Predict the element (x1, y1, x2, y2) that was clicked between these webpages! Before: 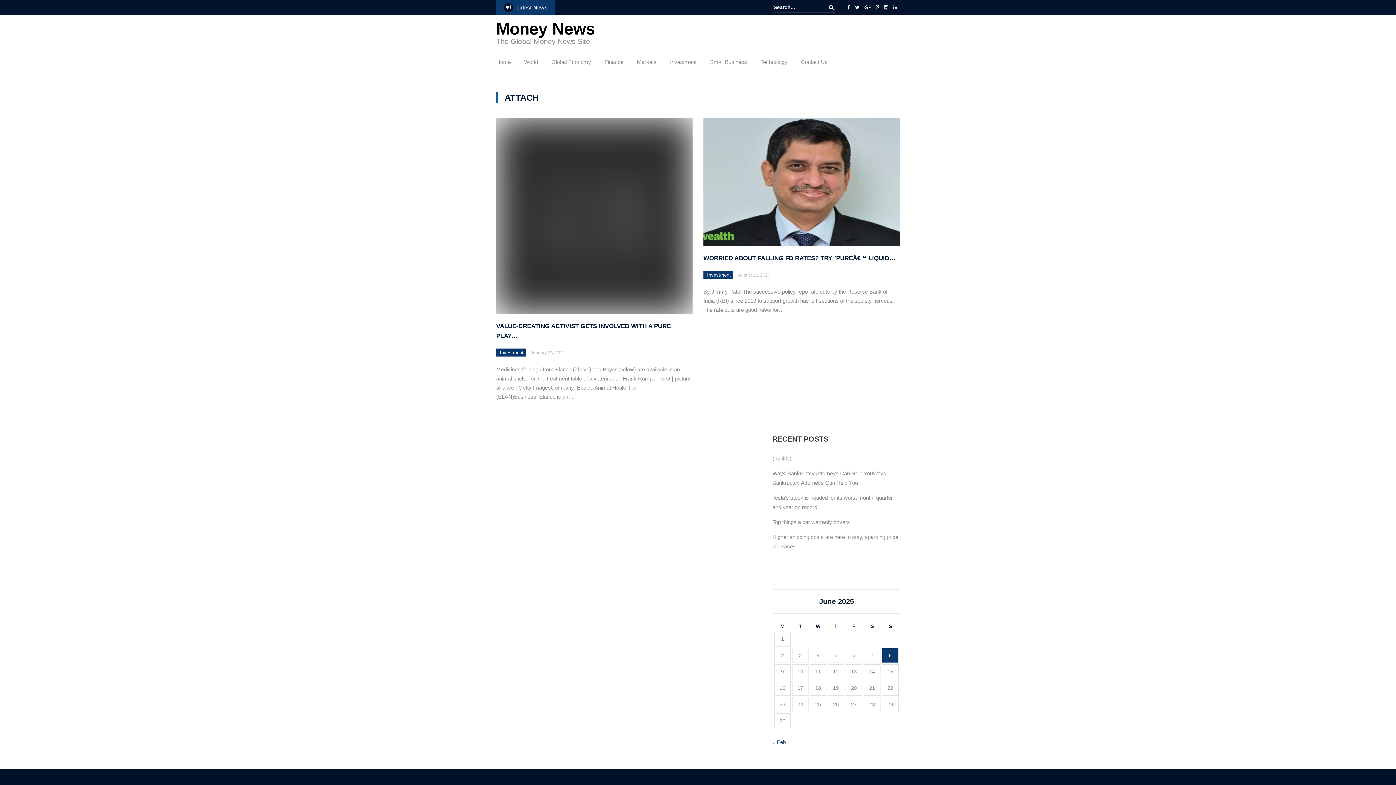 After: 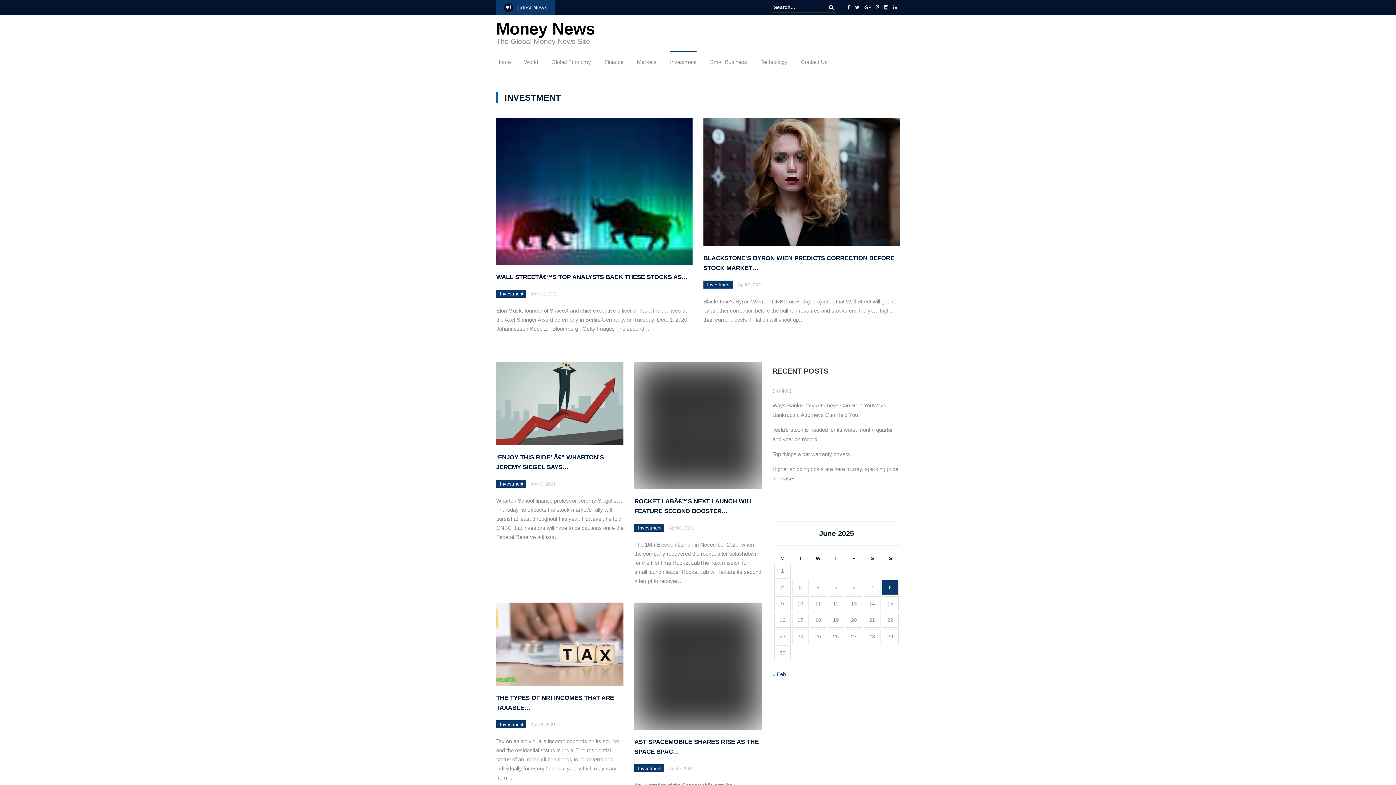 Action: label: Investment bbox: (707, 272, 730, 277)